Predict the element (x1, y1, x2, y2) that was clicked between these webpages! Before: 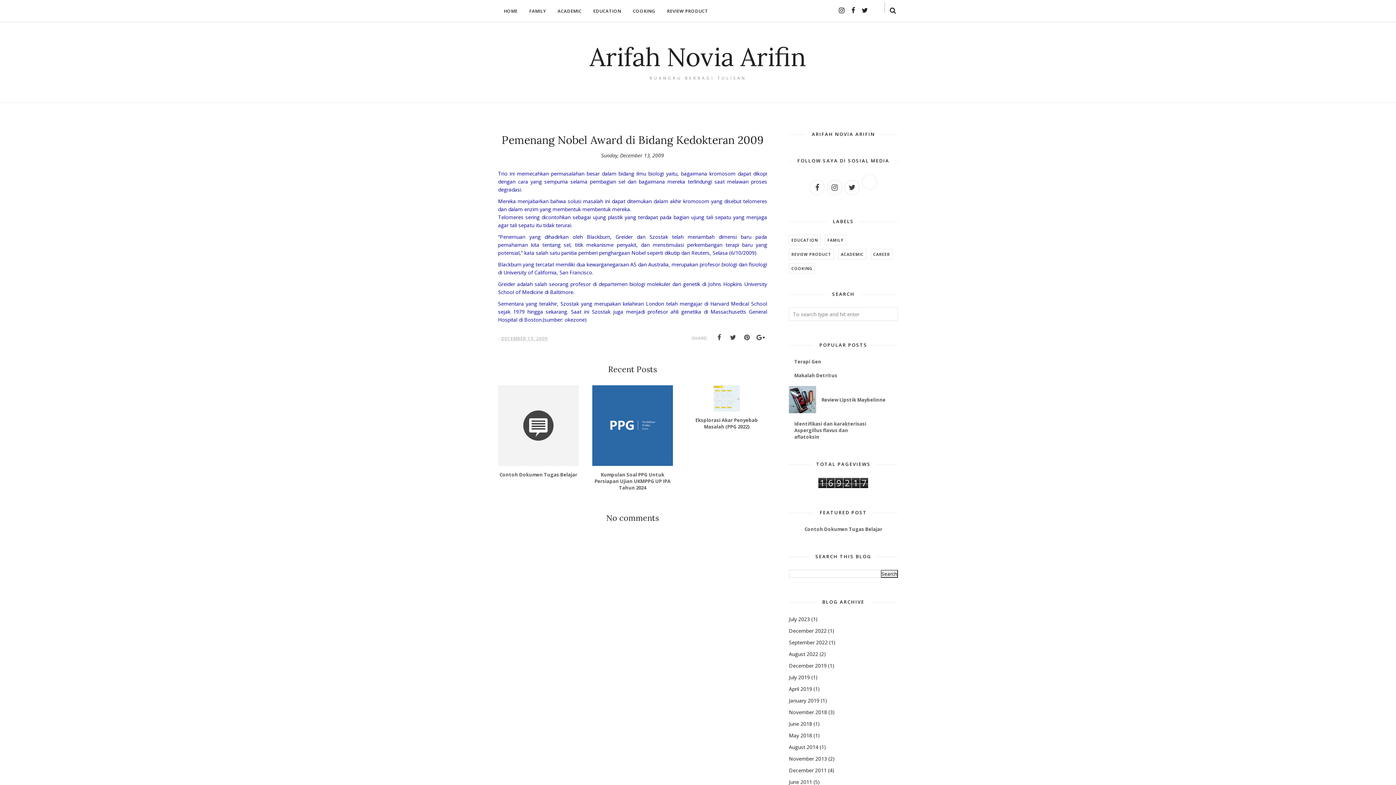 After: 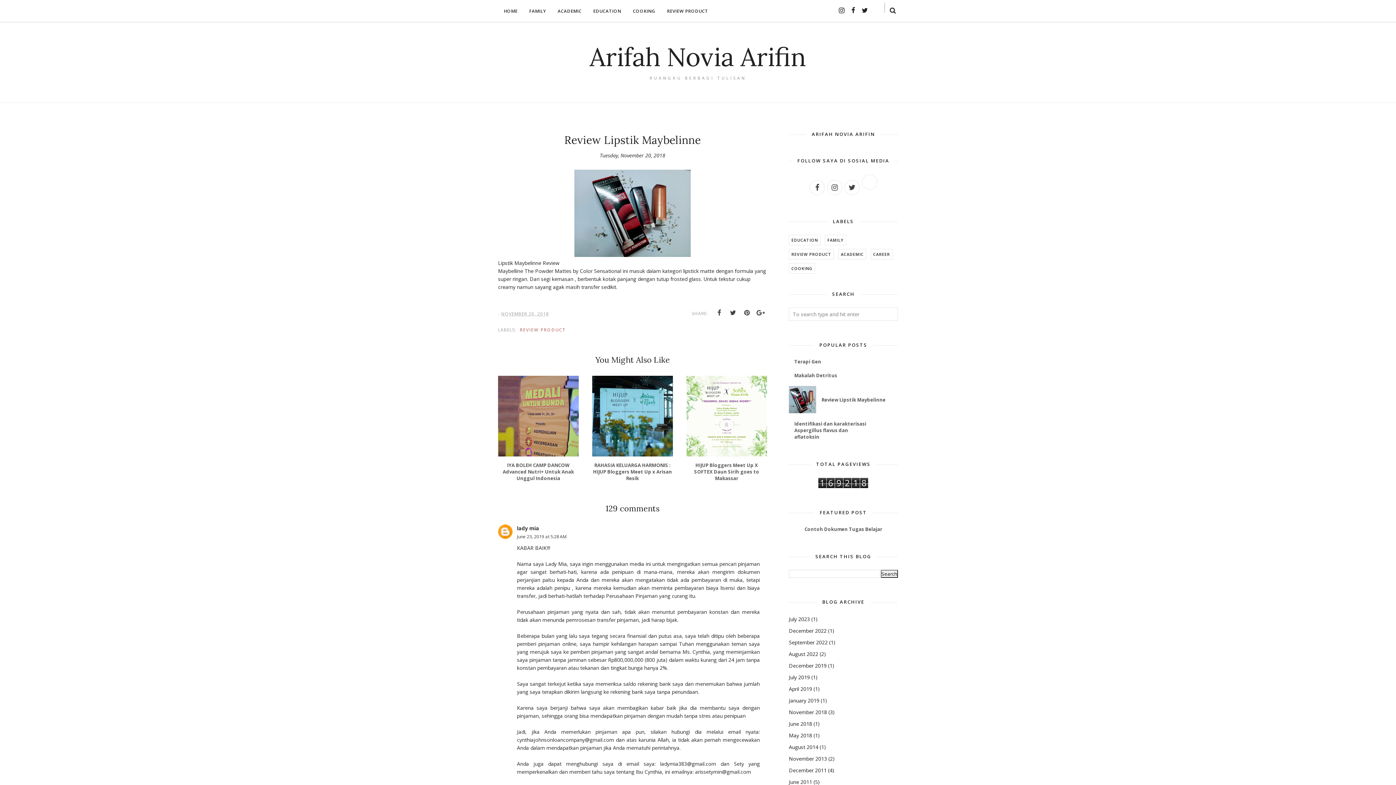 Action: bbox: (789, 386, 816, 413)